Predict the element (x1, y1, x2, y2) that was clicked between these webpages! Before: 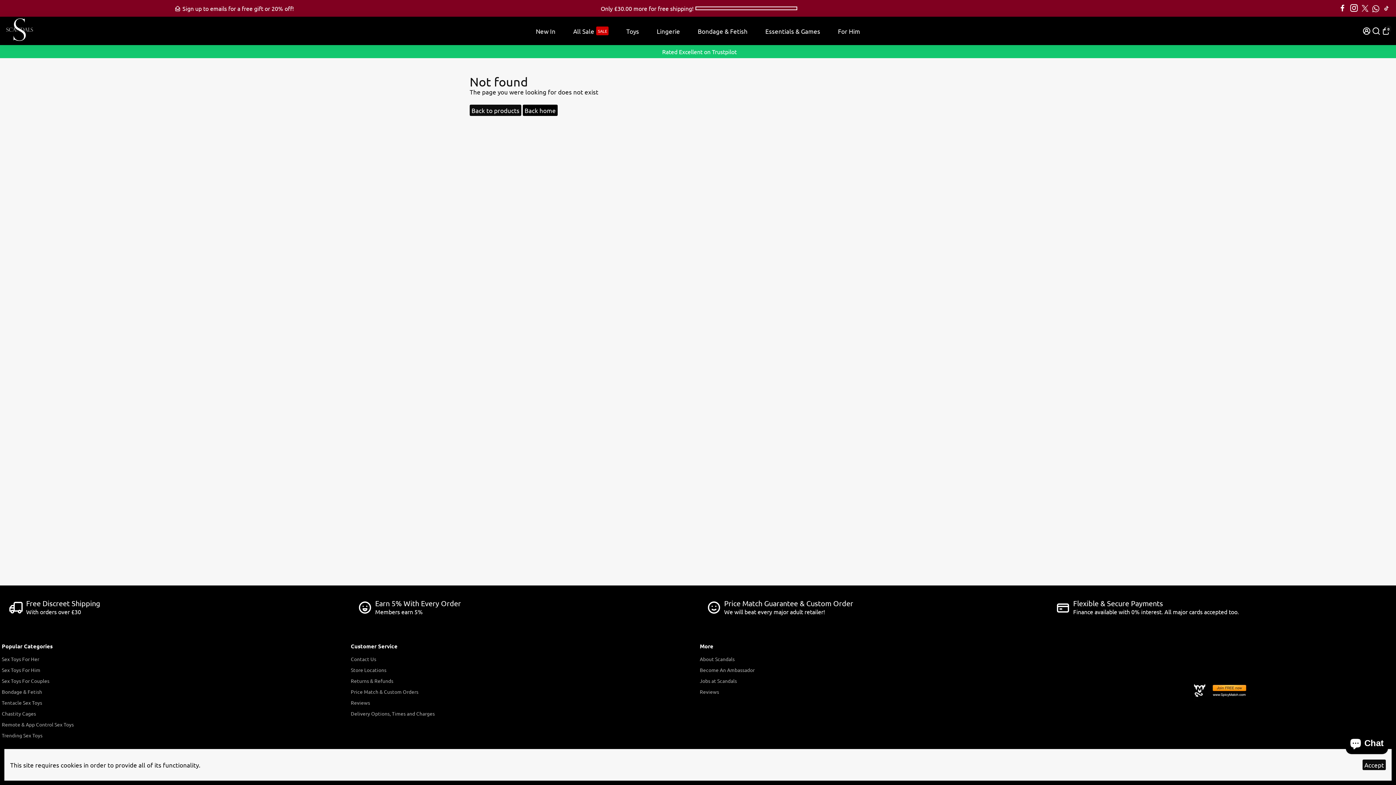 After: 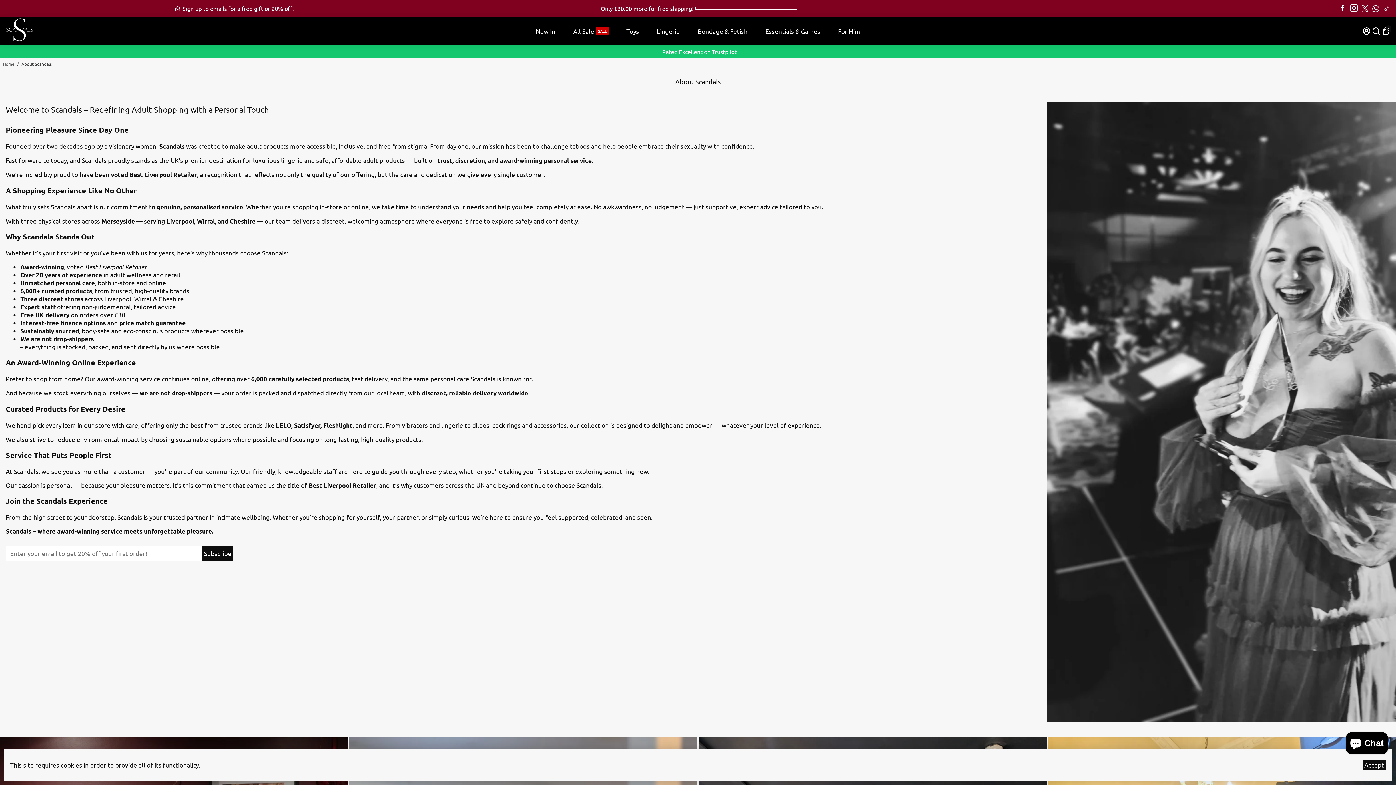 Action: label: About Scandals bbox: (700, 656, 754, 662)